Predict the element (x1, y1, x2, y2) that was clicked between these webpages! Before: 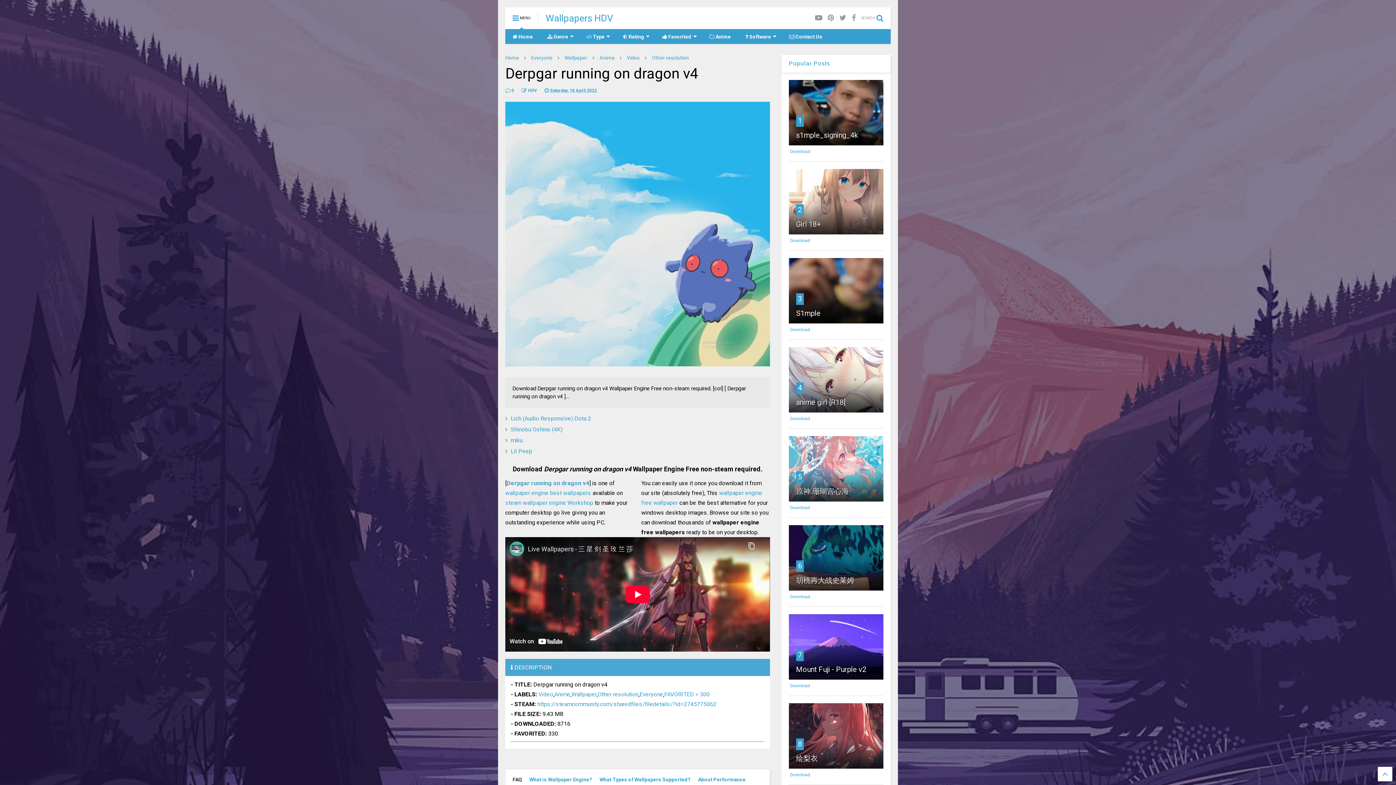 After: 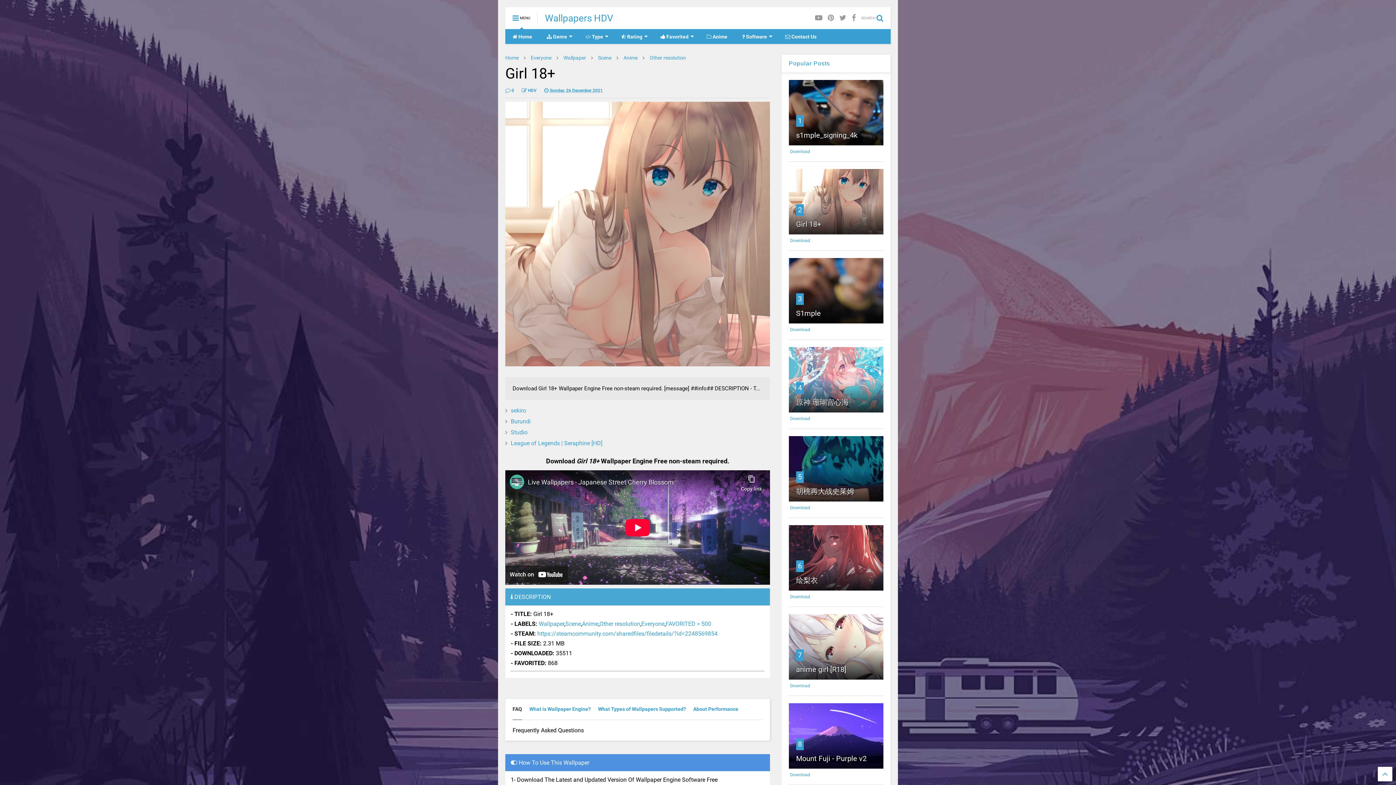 Action: label: Girl 18+ bbox: (796, 220, 821, 228)